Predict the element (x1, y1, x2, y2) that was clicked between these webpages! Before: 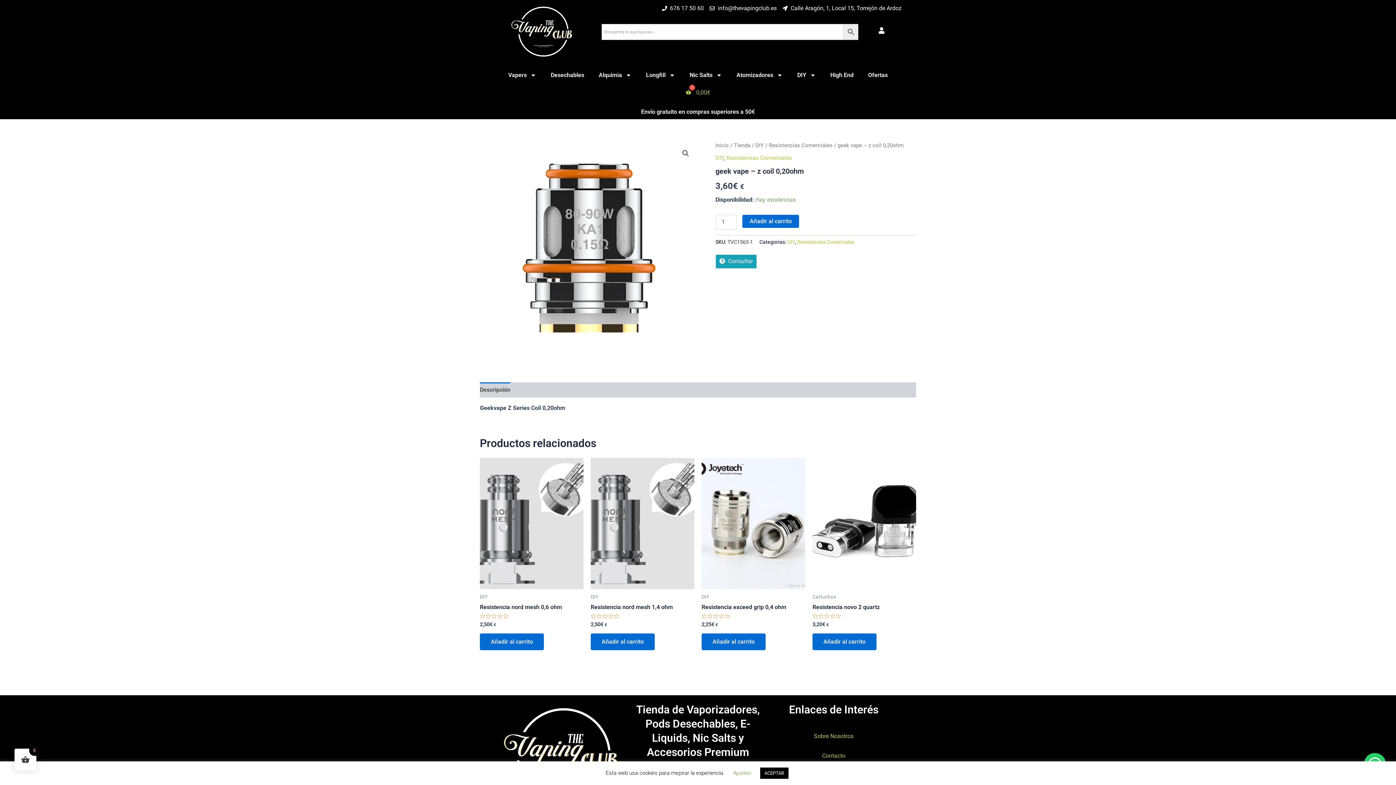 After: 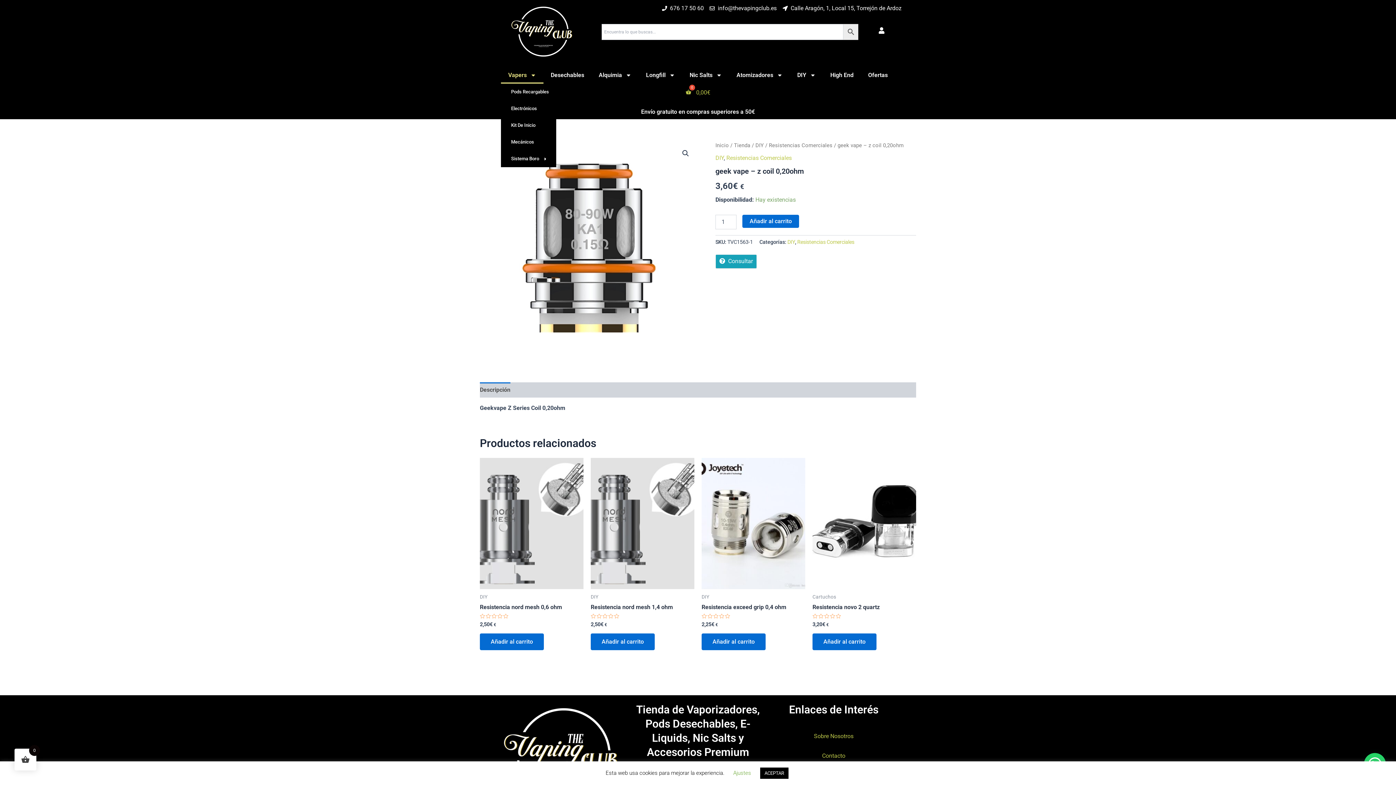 Action: label: Vapers bbox: (501, 67, 543, 83)